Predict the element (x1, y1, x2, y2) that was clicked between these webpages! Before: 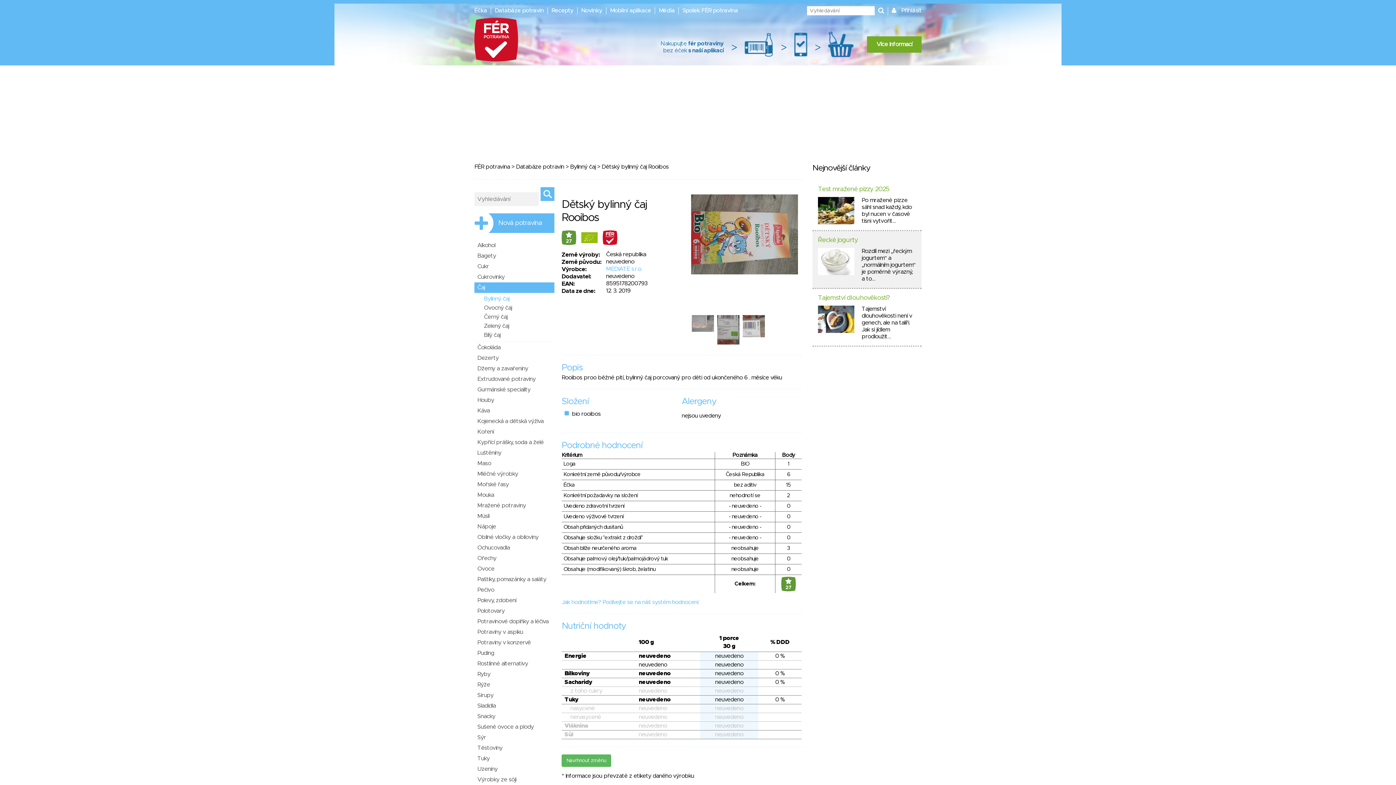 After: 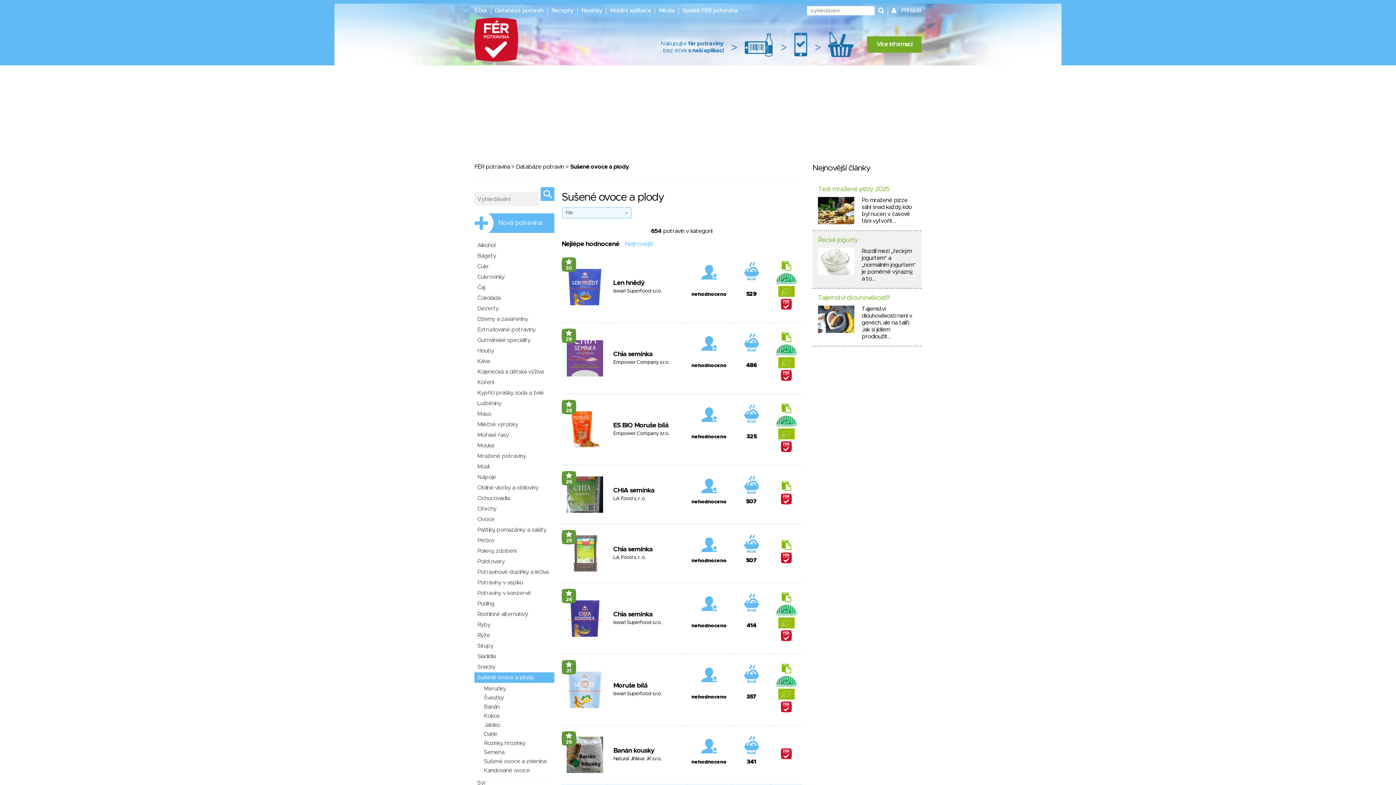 Action: bbox: (474, 722, 554, 732) label: Sušené ovoce a plody